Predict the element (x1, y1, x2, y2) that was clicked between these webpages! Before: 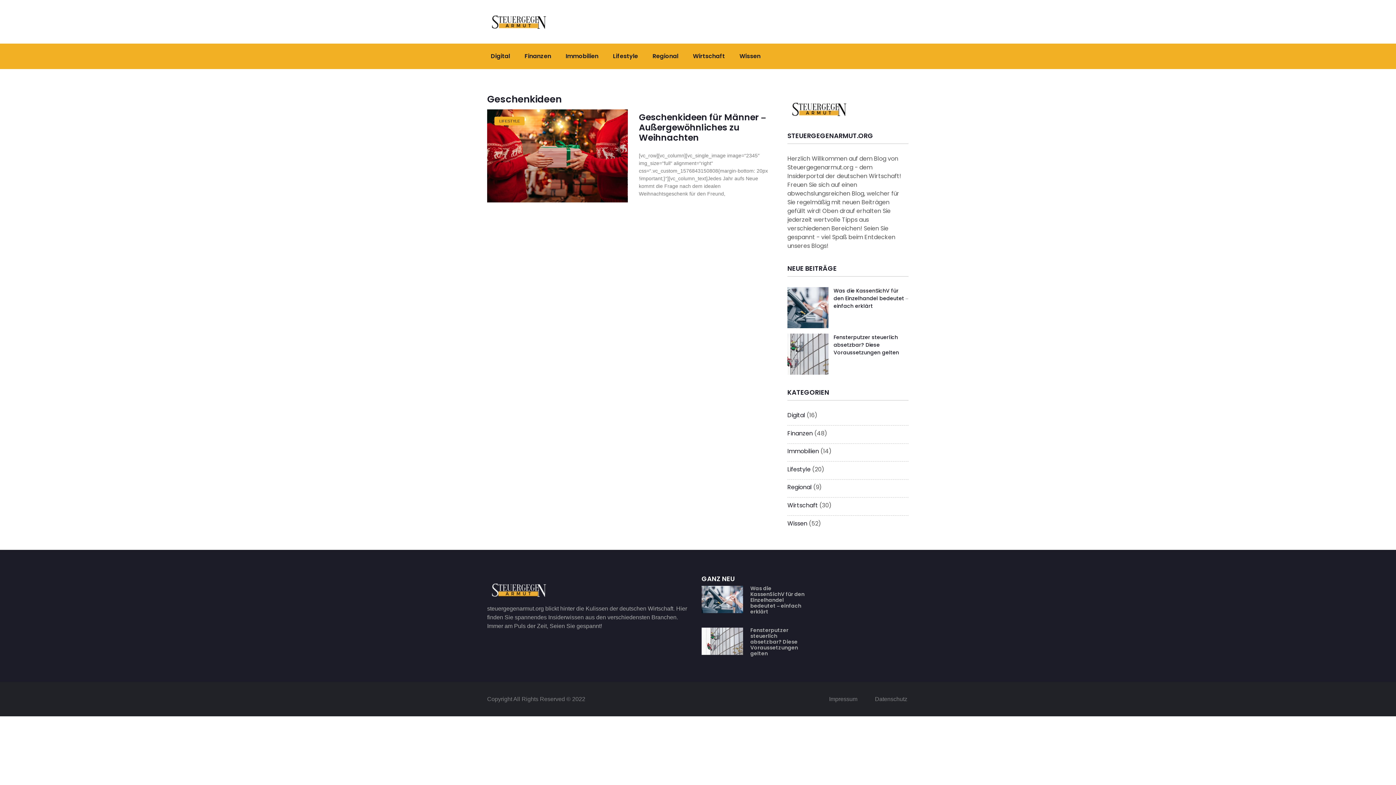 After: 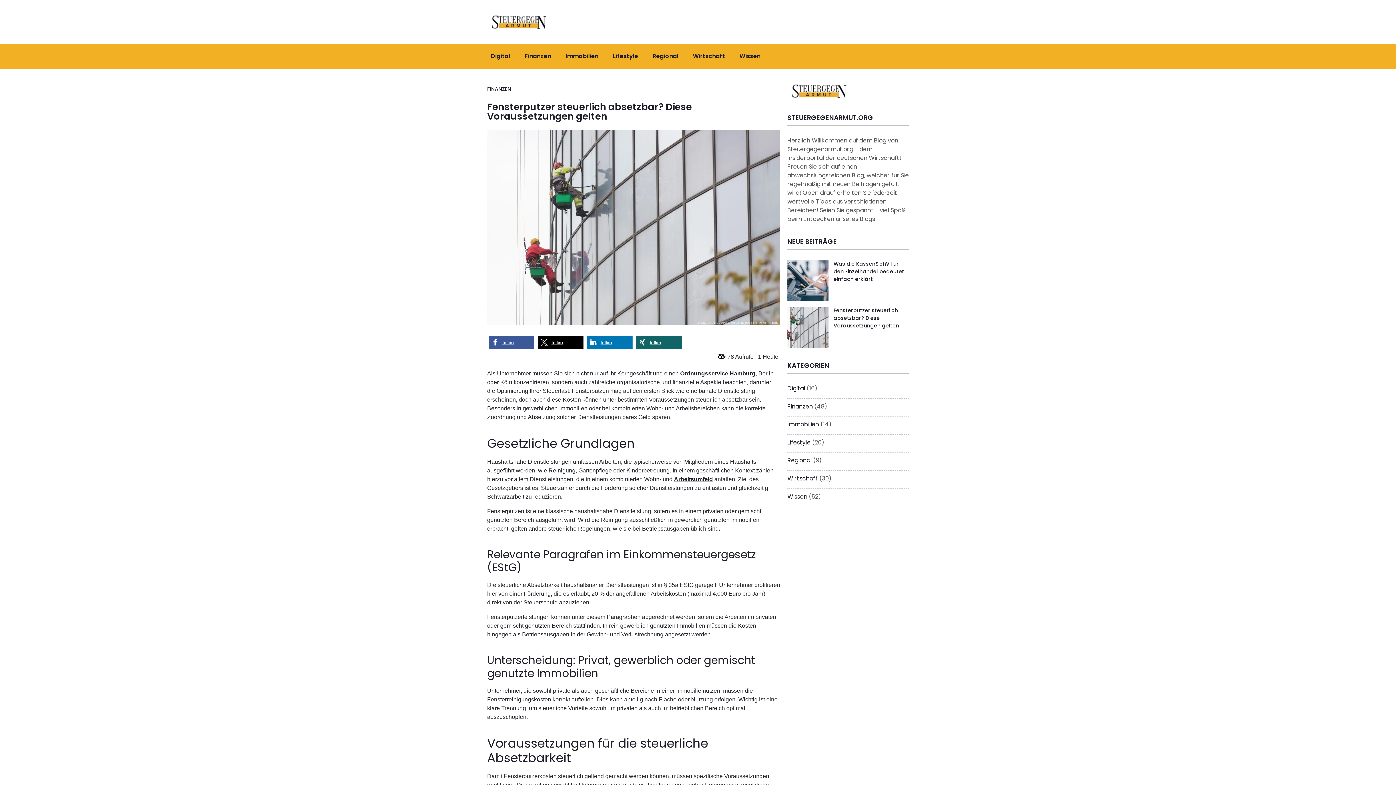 Action: label: Fensterputzer steuerlich absetzbar? Diese Voraussetzungen gelten bbox: (833, 334, 899, 356)